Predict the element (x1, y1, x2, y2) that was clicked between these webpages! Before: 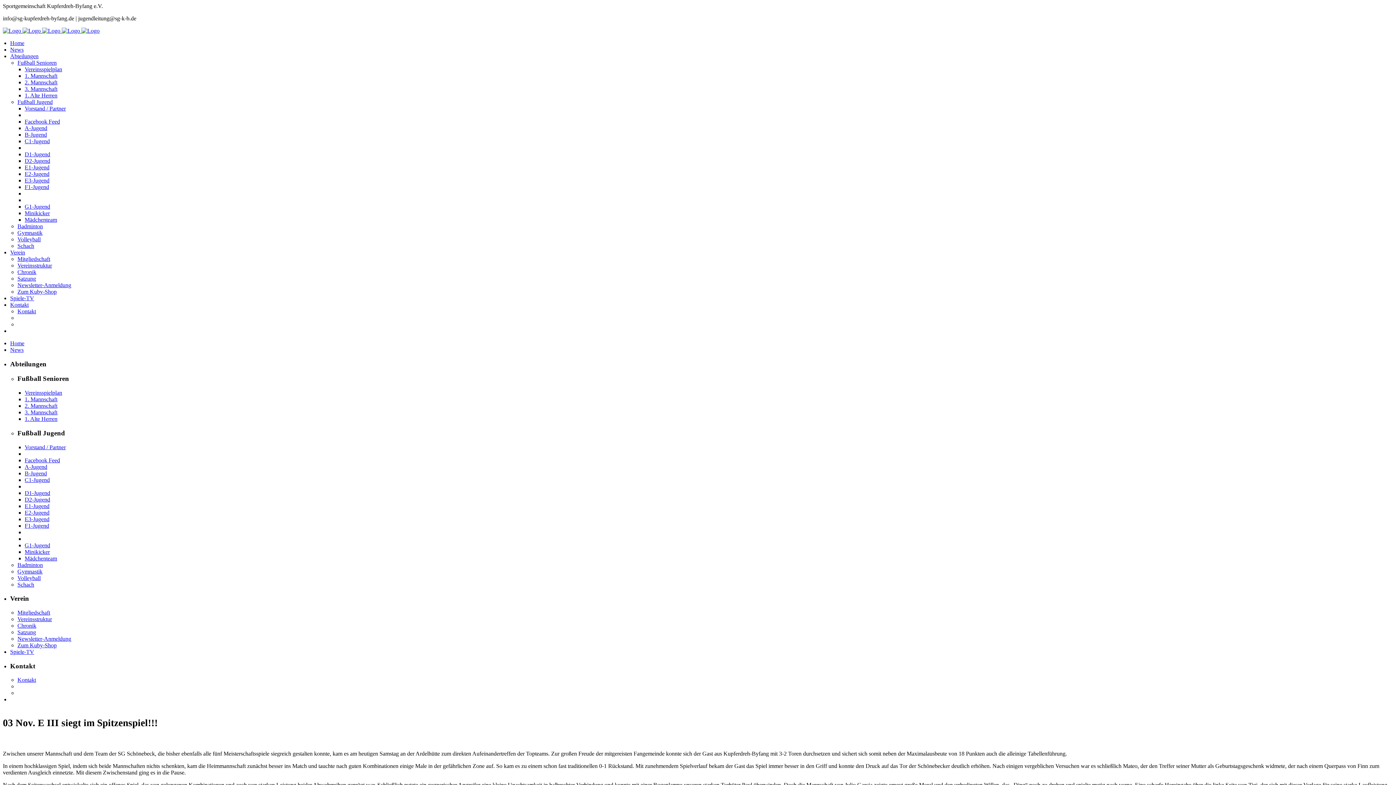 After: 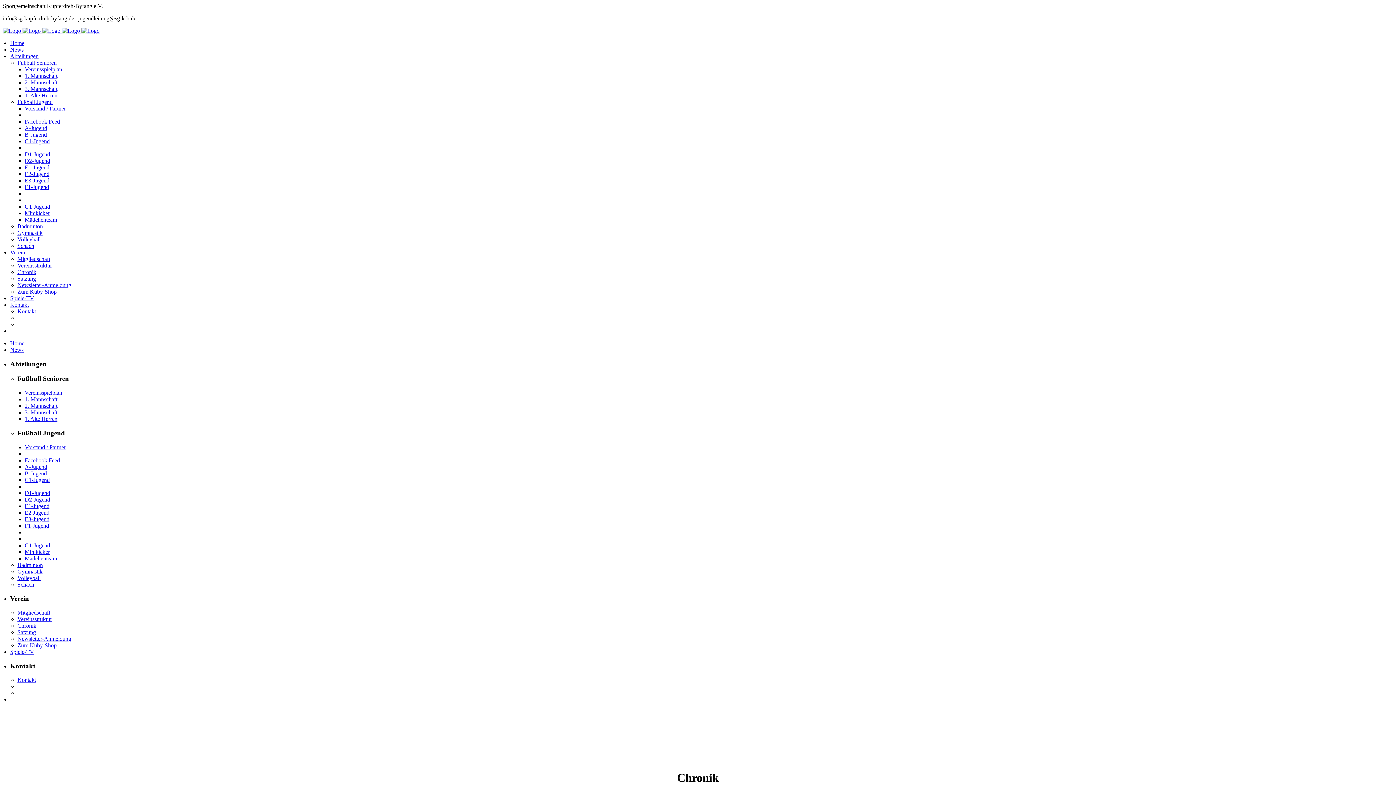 Action: bbox: (17, 269, 36, 275) label: Chronik